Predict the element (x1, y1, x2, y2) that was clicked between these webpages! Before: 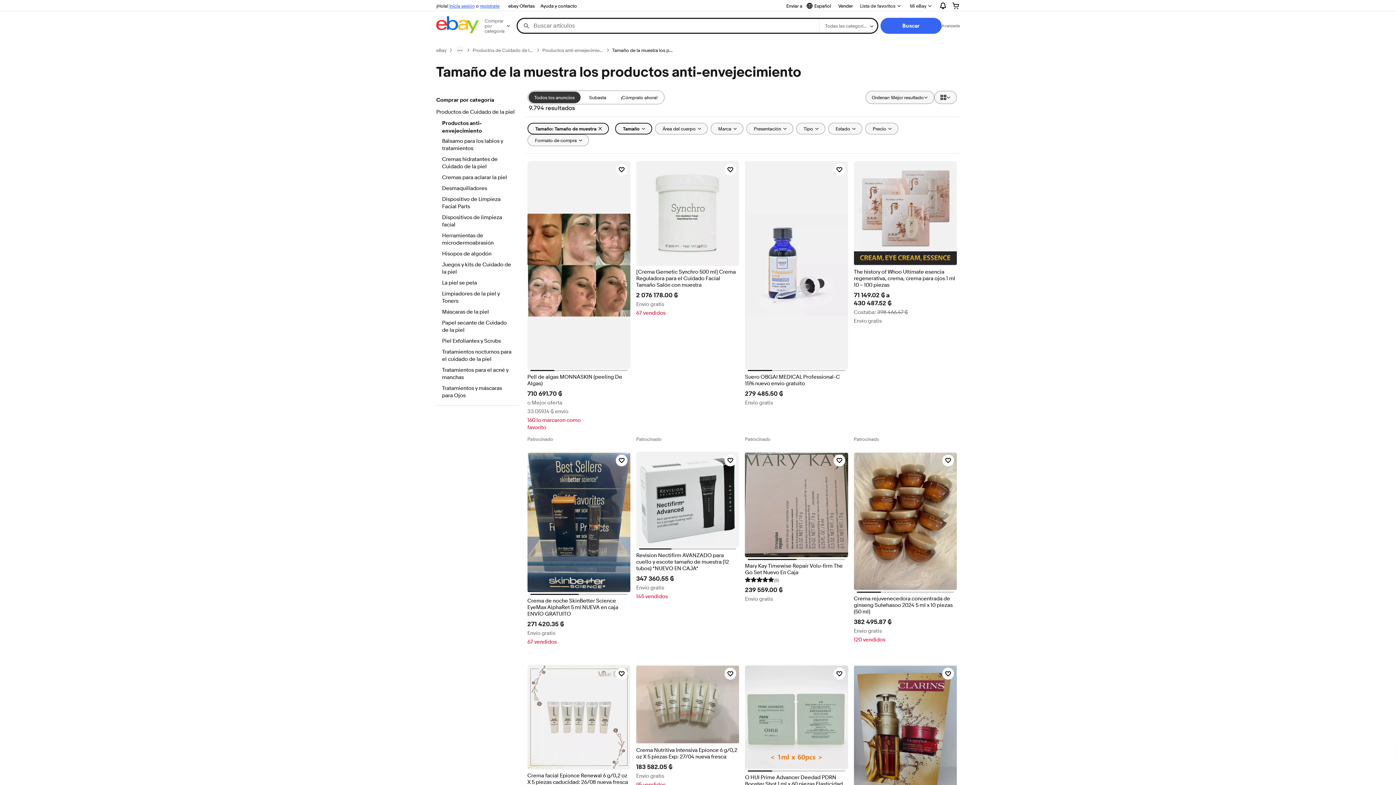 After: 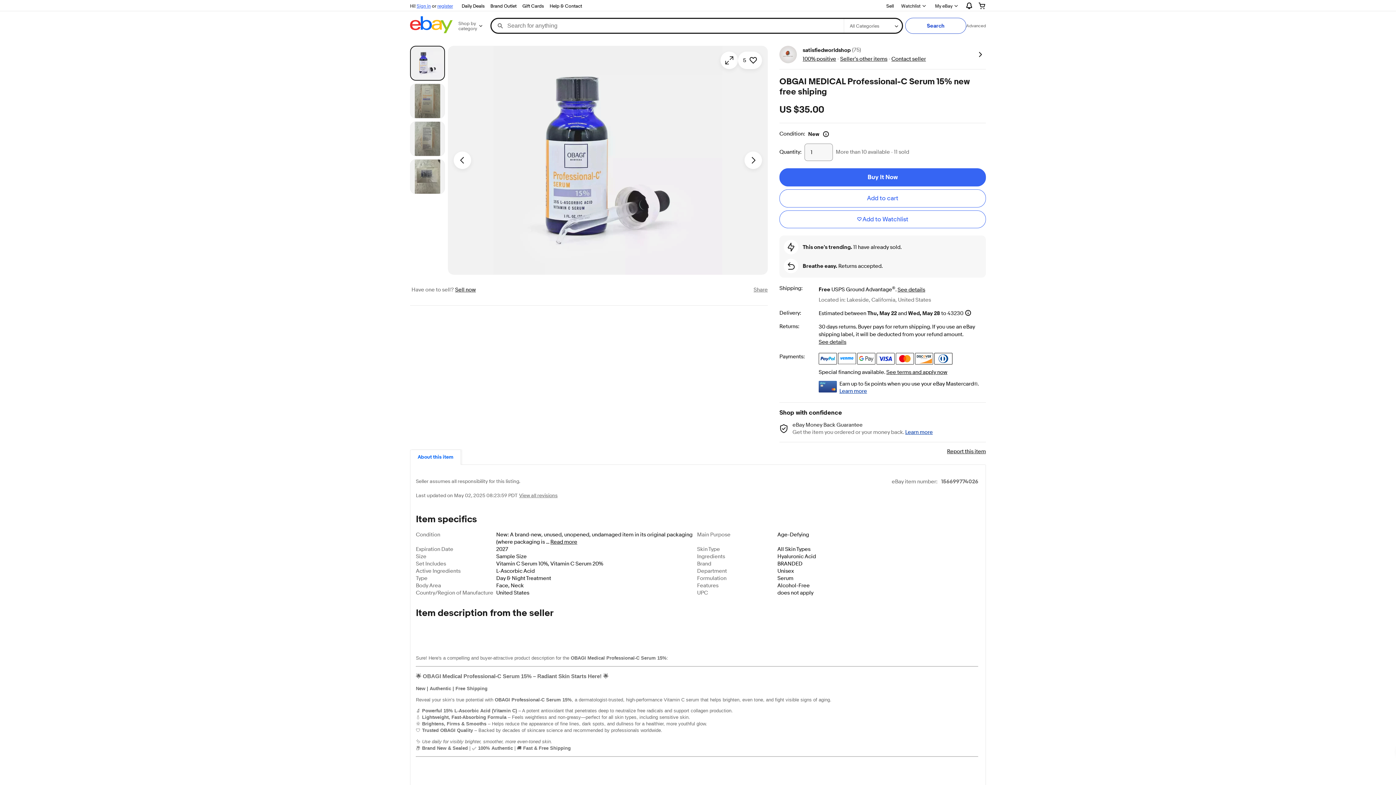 Action: bbox: (745, 374, 848, 387) label: Suero OBGAI MEDICAL Professional-C 15% nuevo envío gratuito